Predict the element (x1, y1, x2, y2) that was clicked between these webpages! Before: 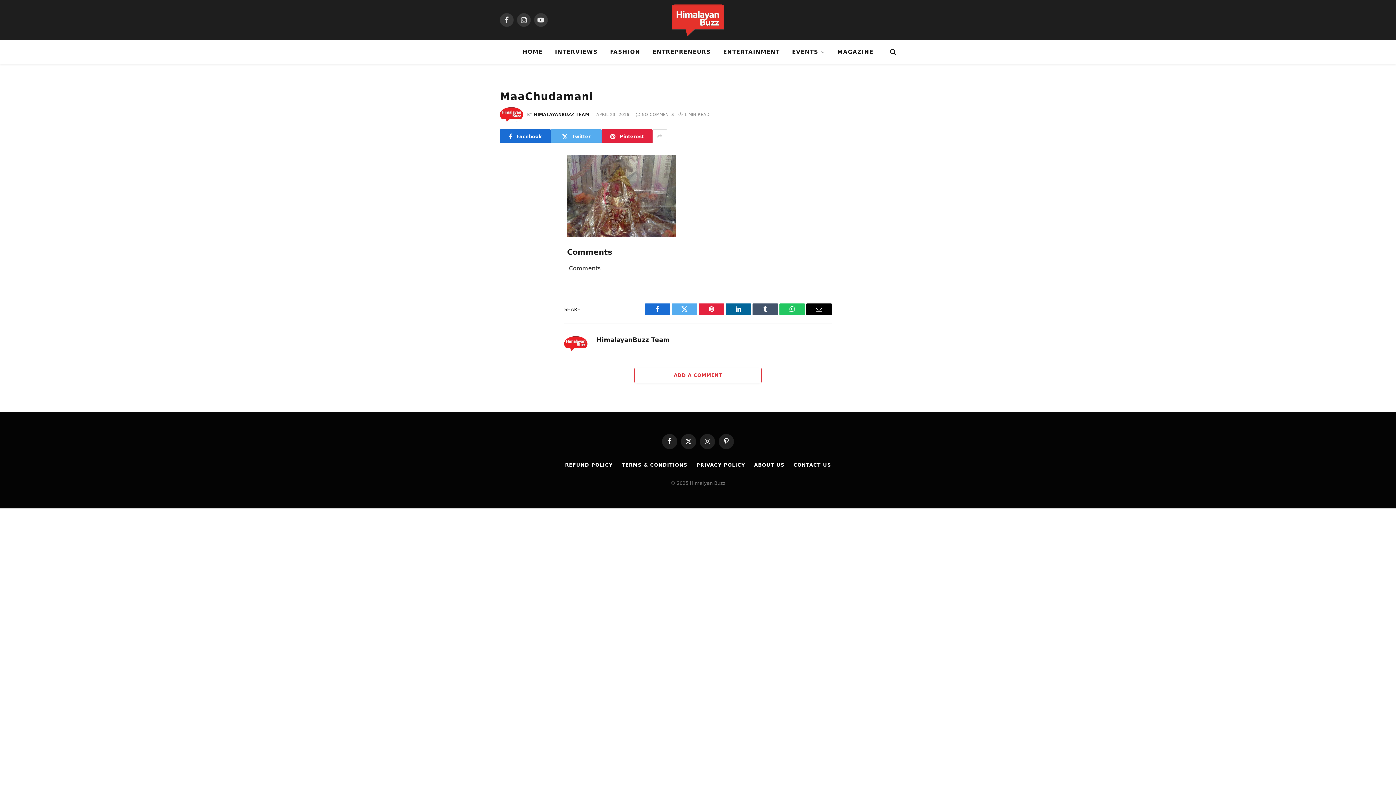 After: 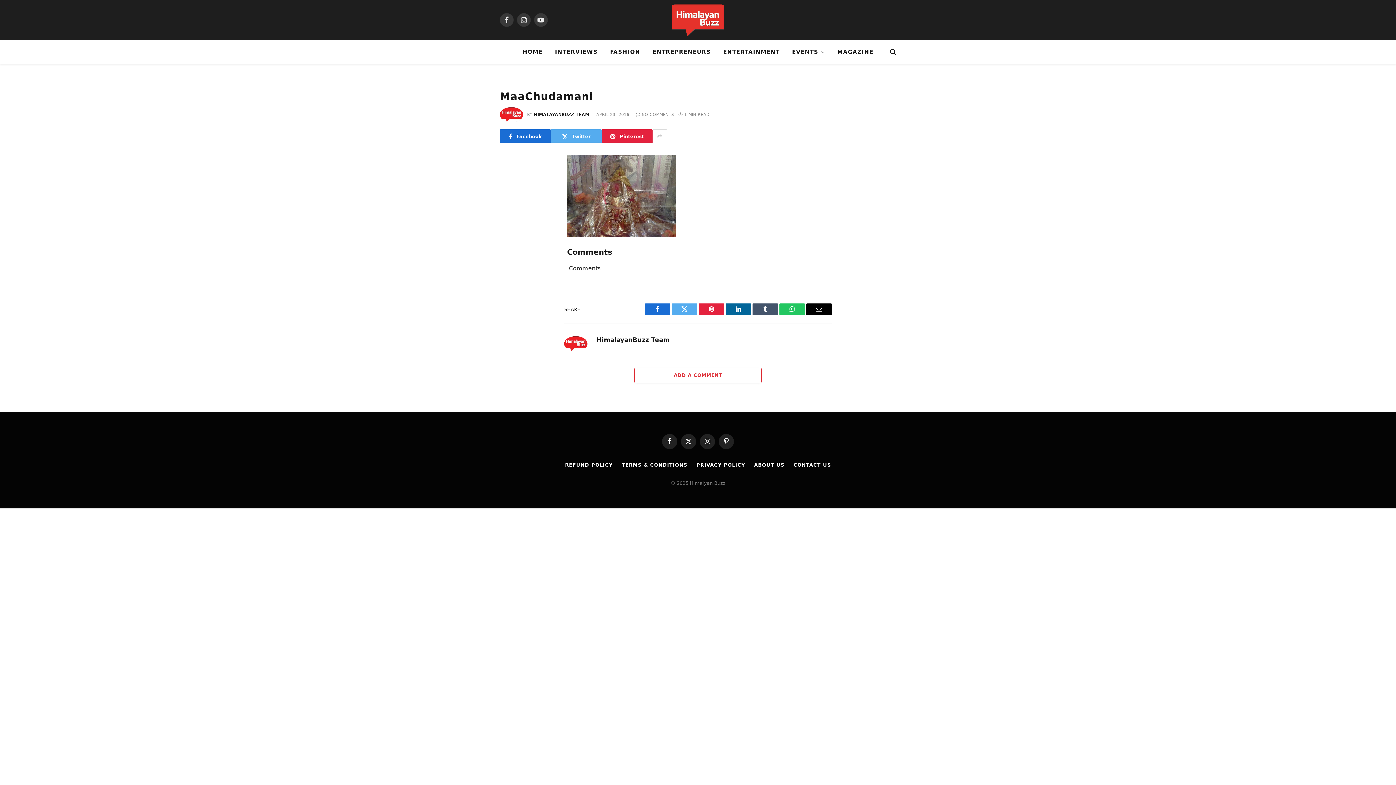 Action: label: NO COMMENTS bbox: (635, 112, 674, 116)